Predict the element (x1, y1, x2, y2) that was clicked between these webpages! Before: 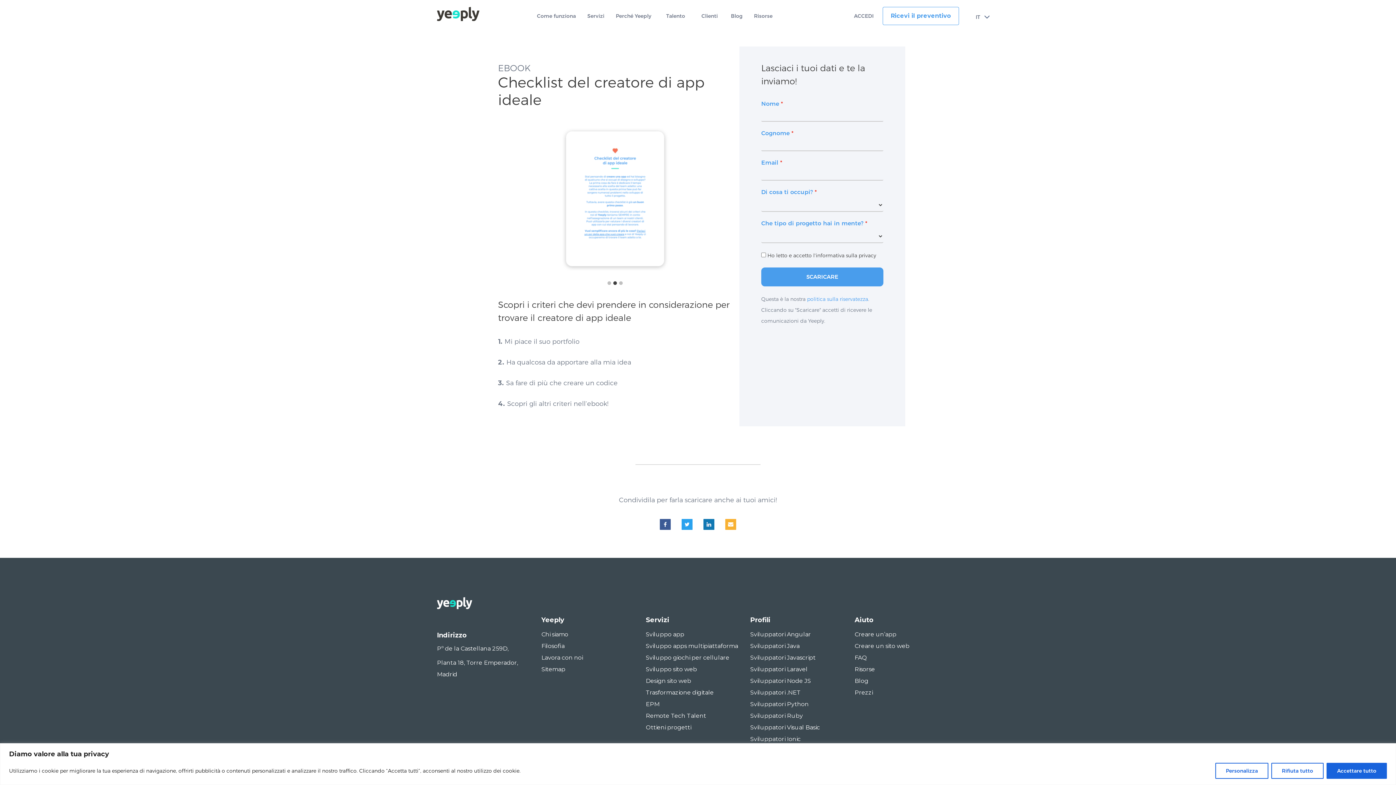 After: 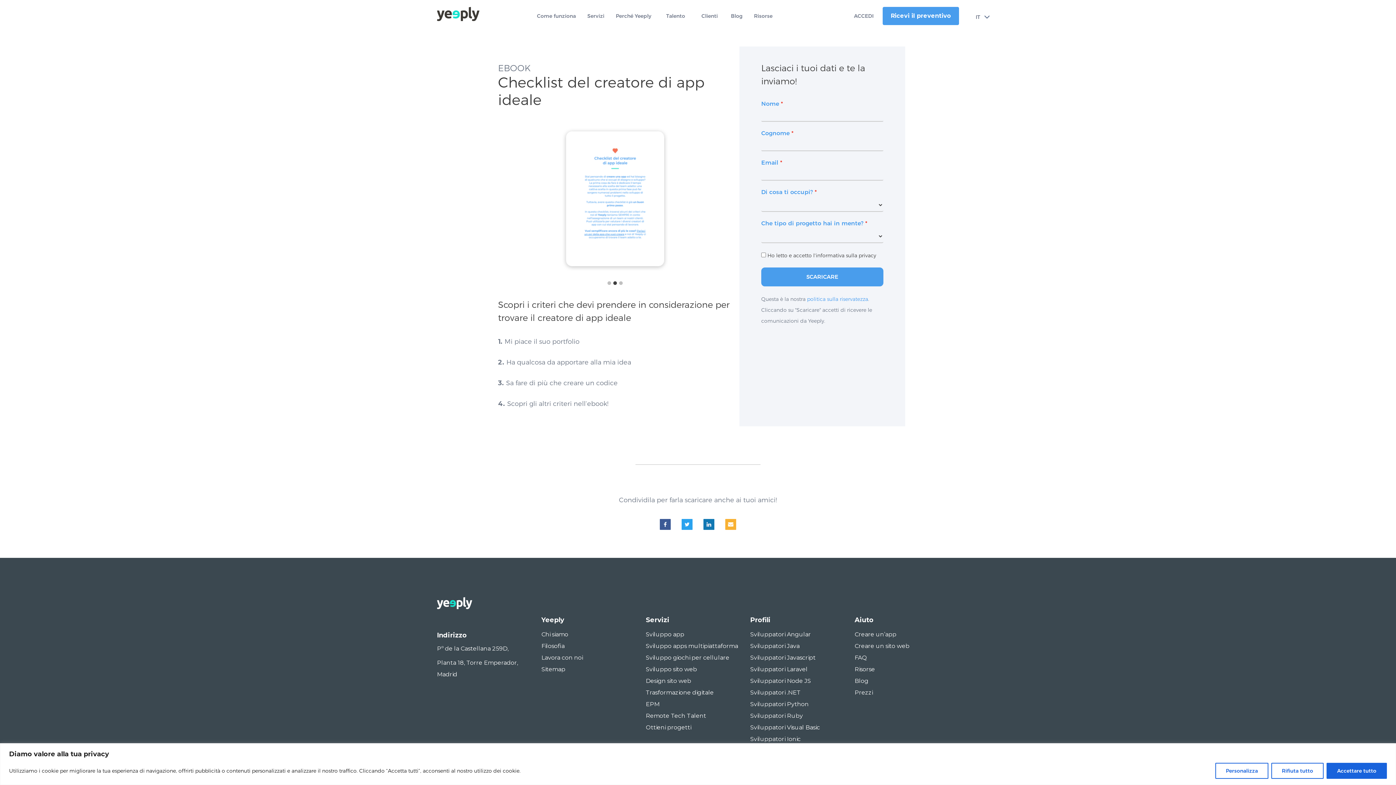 Action: label: Ricevi il preventivo bbox: (882, 6, 959, 25)